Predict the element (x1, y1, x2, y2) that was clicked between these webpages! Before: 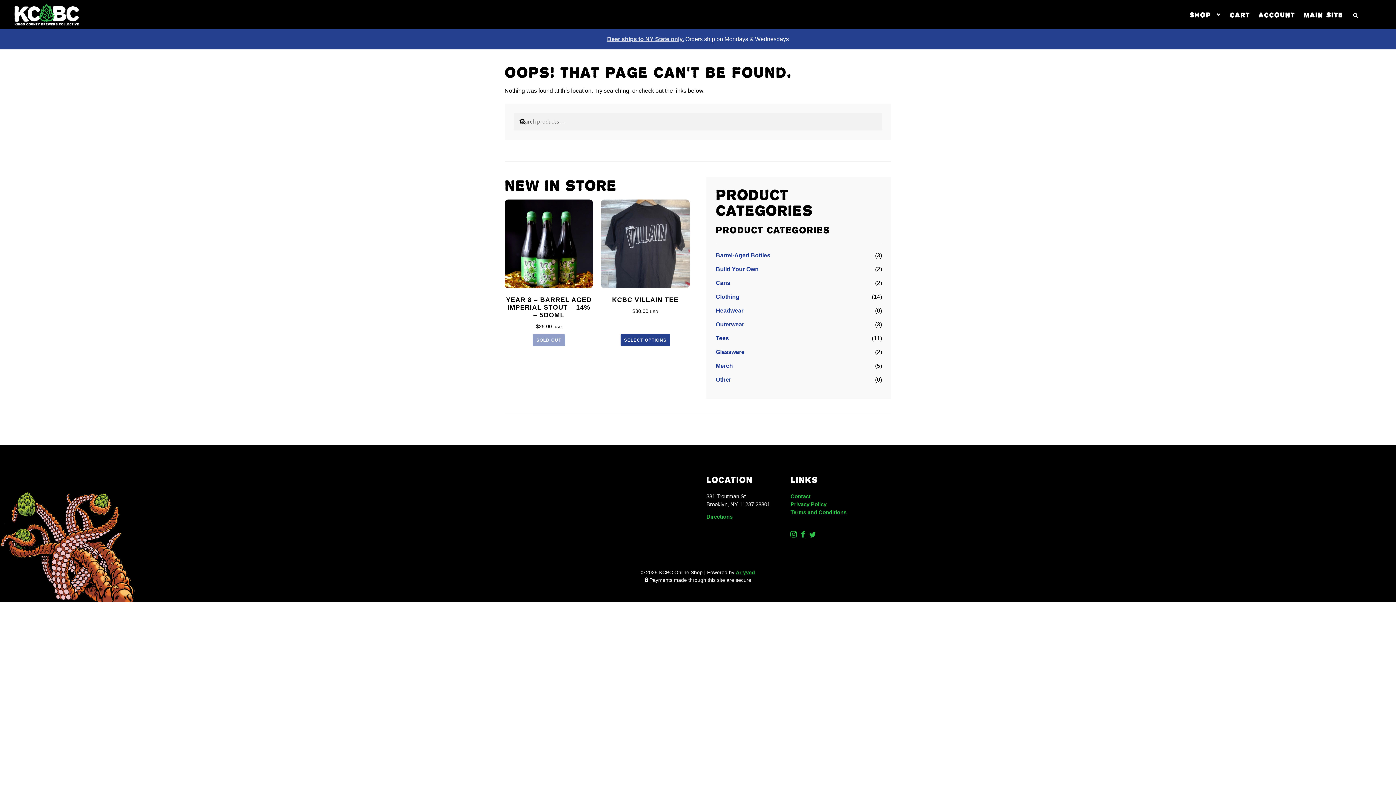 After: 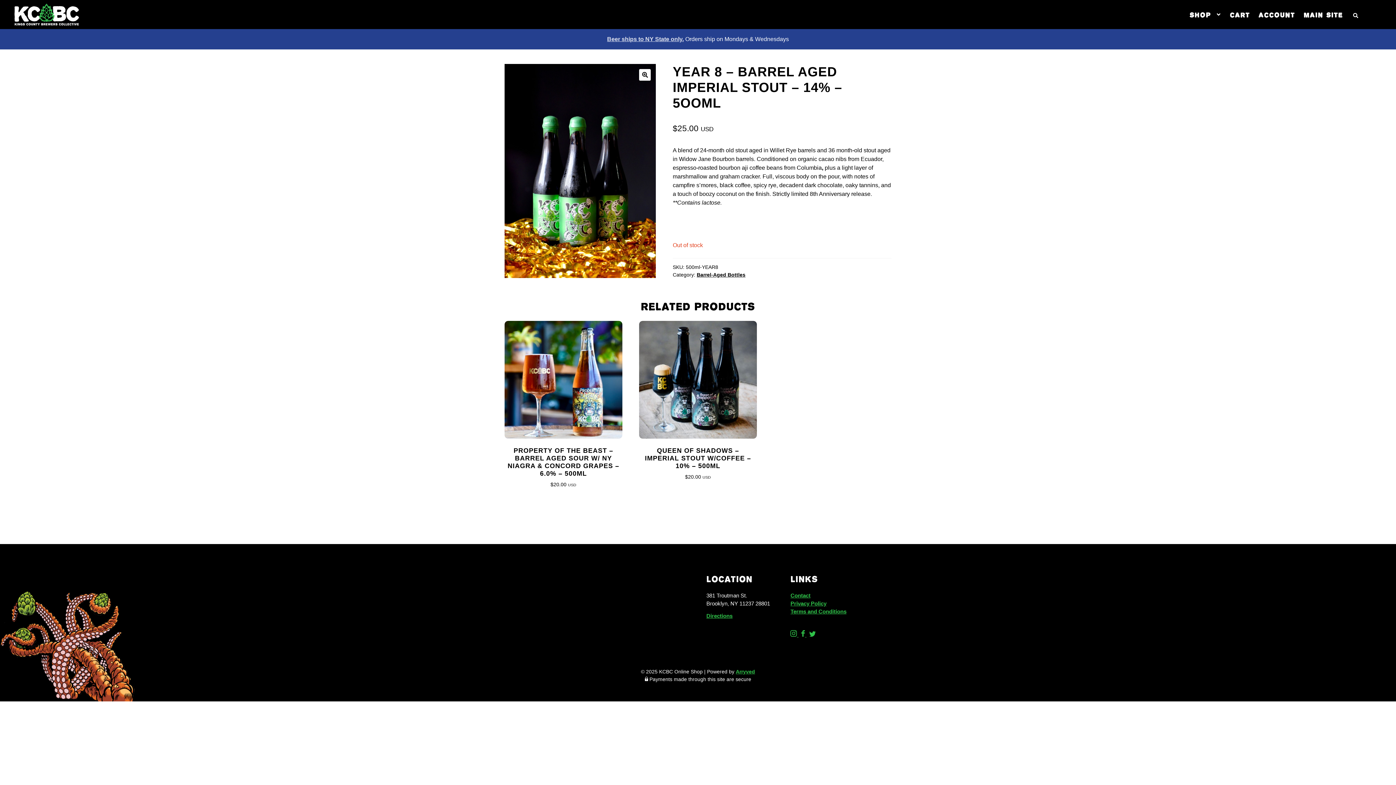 Action: bbox: (504, 199, 593, 334) label: YEAR 8 – BARREL AGED IMPERIAL STOUT – 14% – 5OOML
$25.00 USD